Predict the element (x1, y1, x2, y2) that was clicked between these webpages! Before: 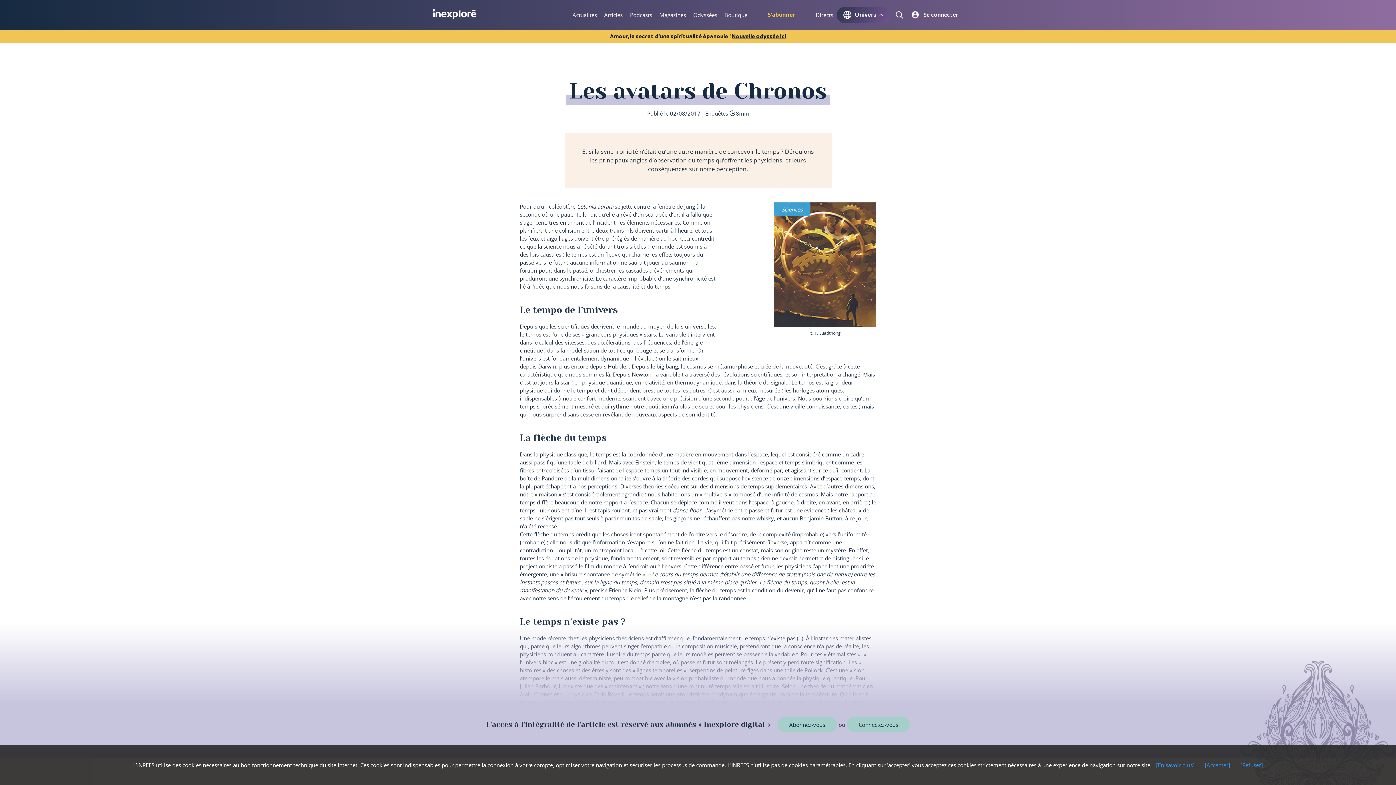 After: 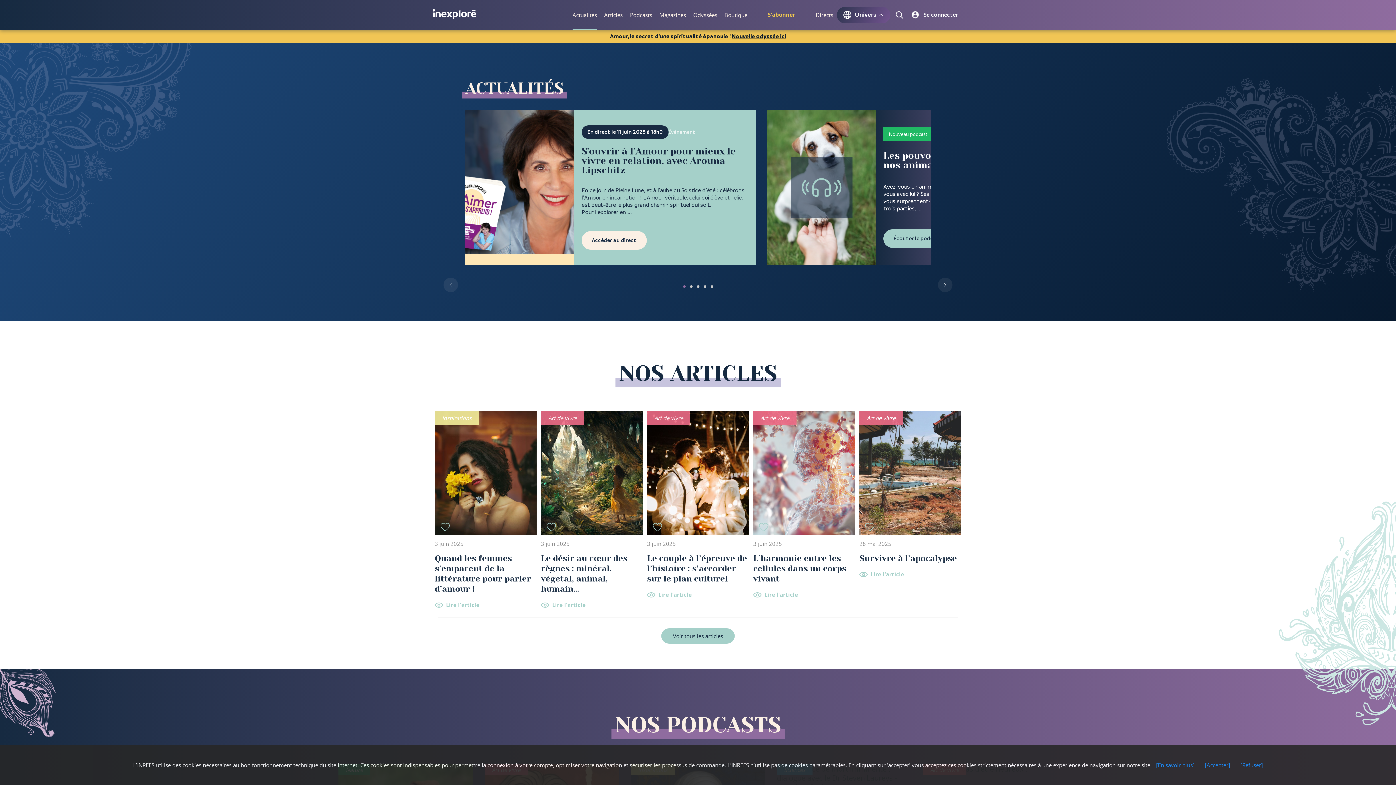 Action: label: Actualités bbox: (572, 0, 597, 29)